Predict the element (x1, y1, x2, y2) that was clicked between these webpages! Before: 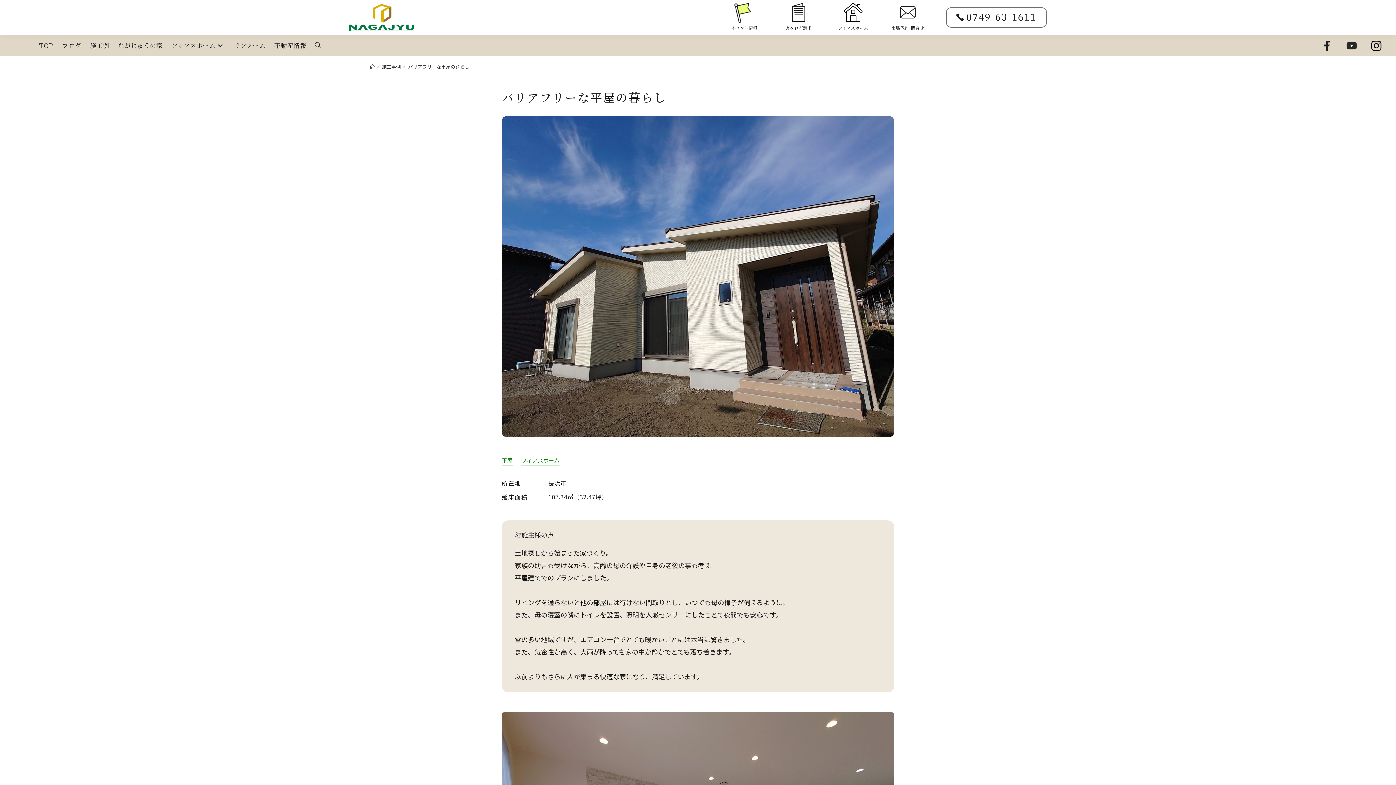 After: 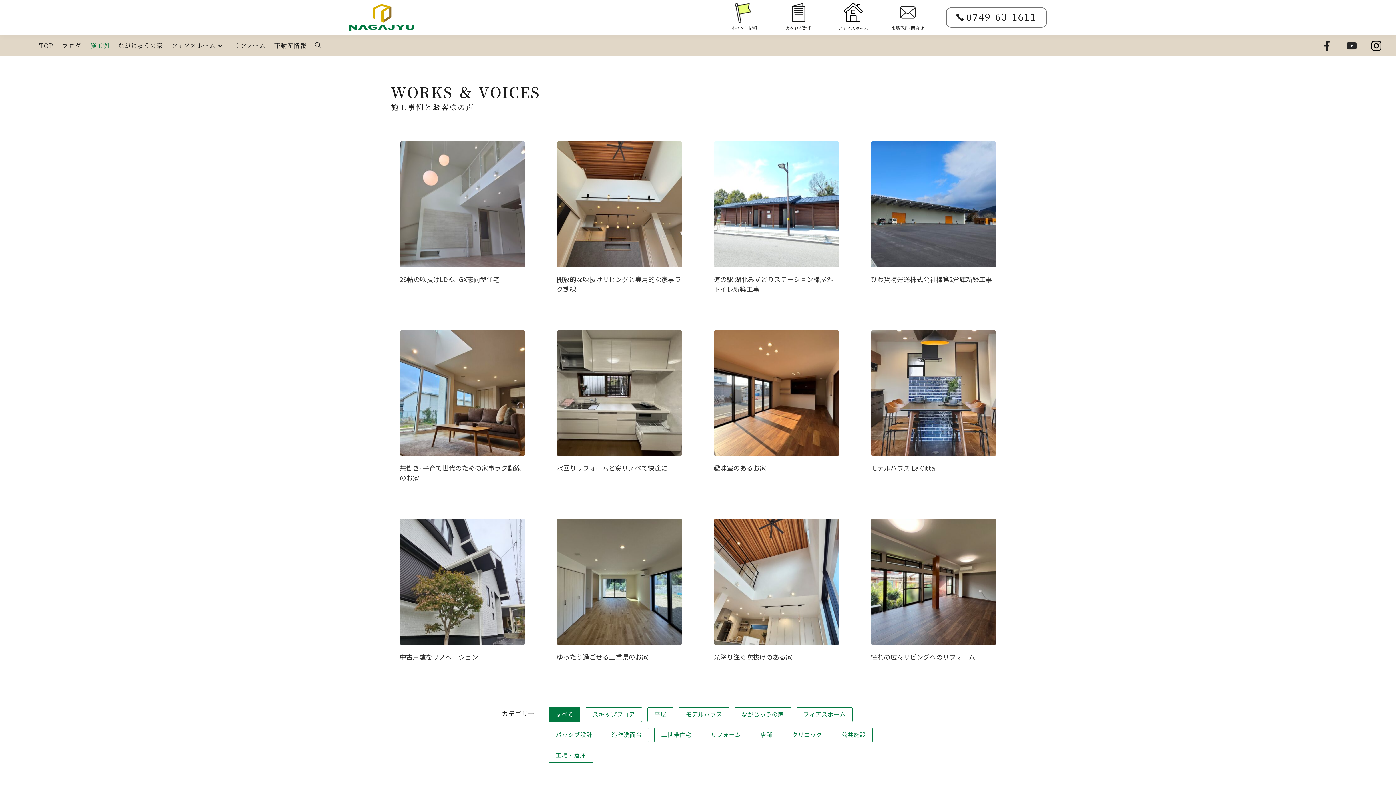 Action: bbox: (85, 34, 113, 56) label: 施工例